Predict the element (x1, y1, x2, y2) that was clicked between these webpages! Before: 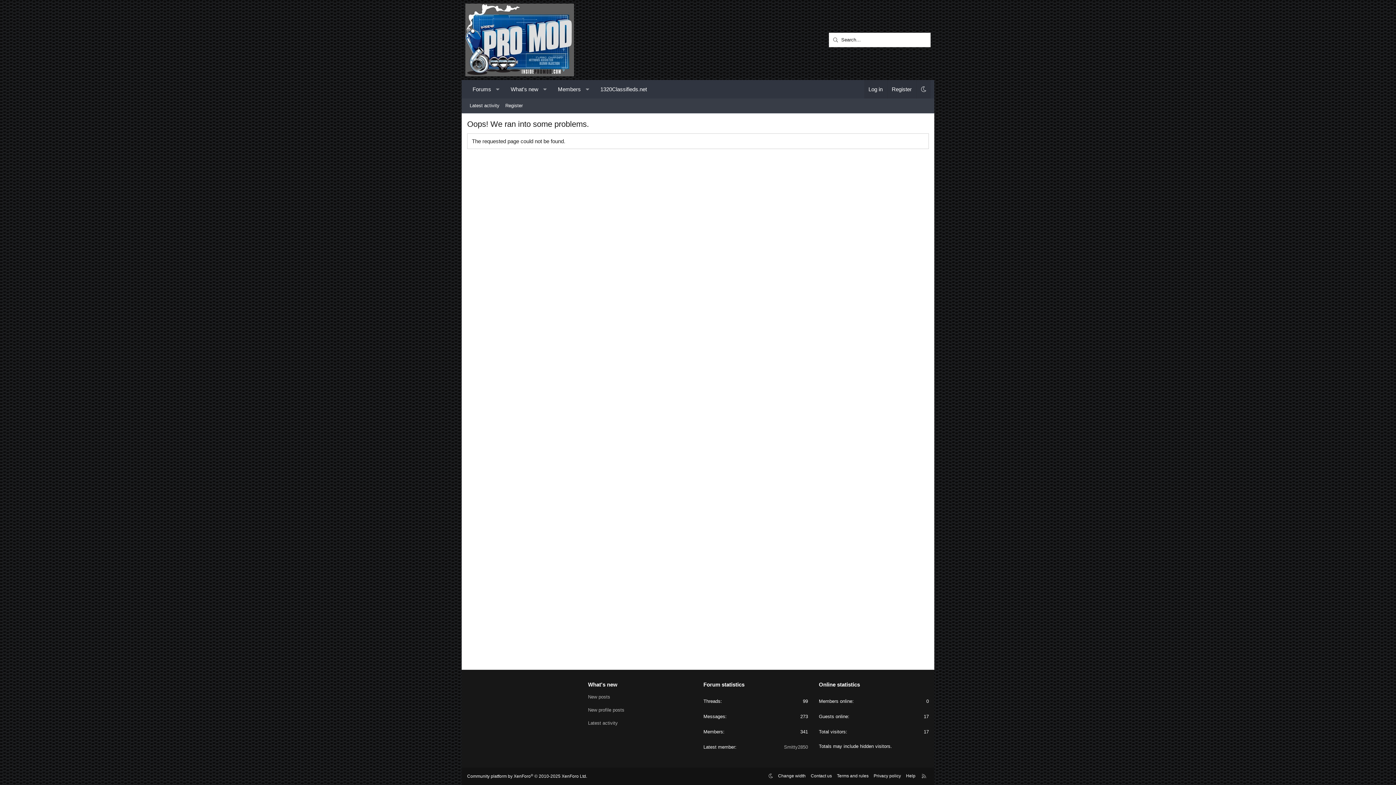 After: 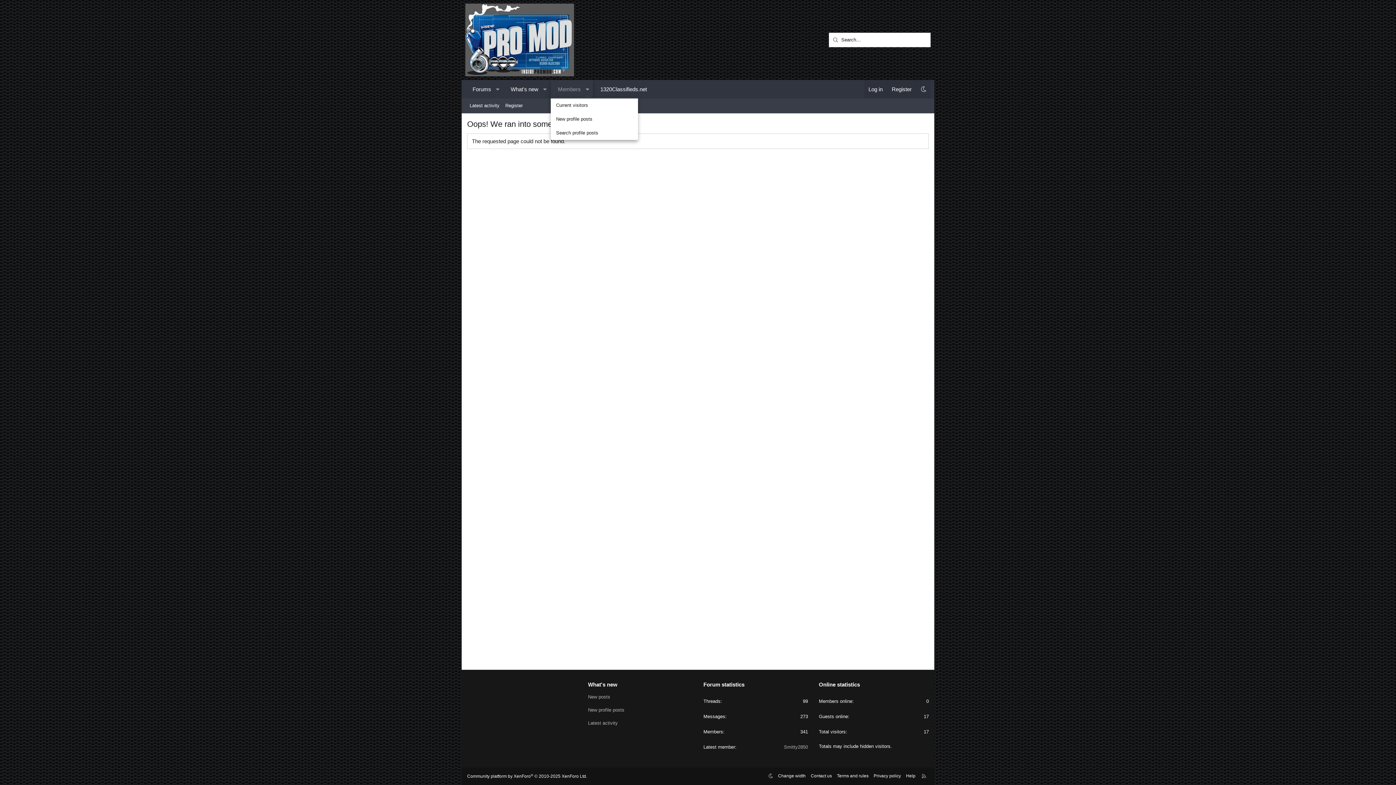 Action: bbox: (581, 79, 593, 98) label: Toggle expanded